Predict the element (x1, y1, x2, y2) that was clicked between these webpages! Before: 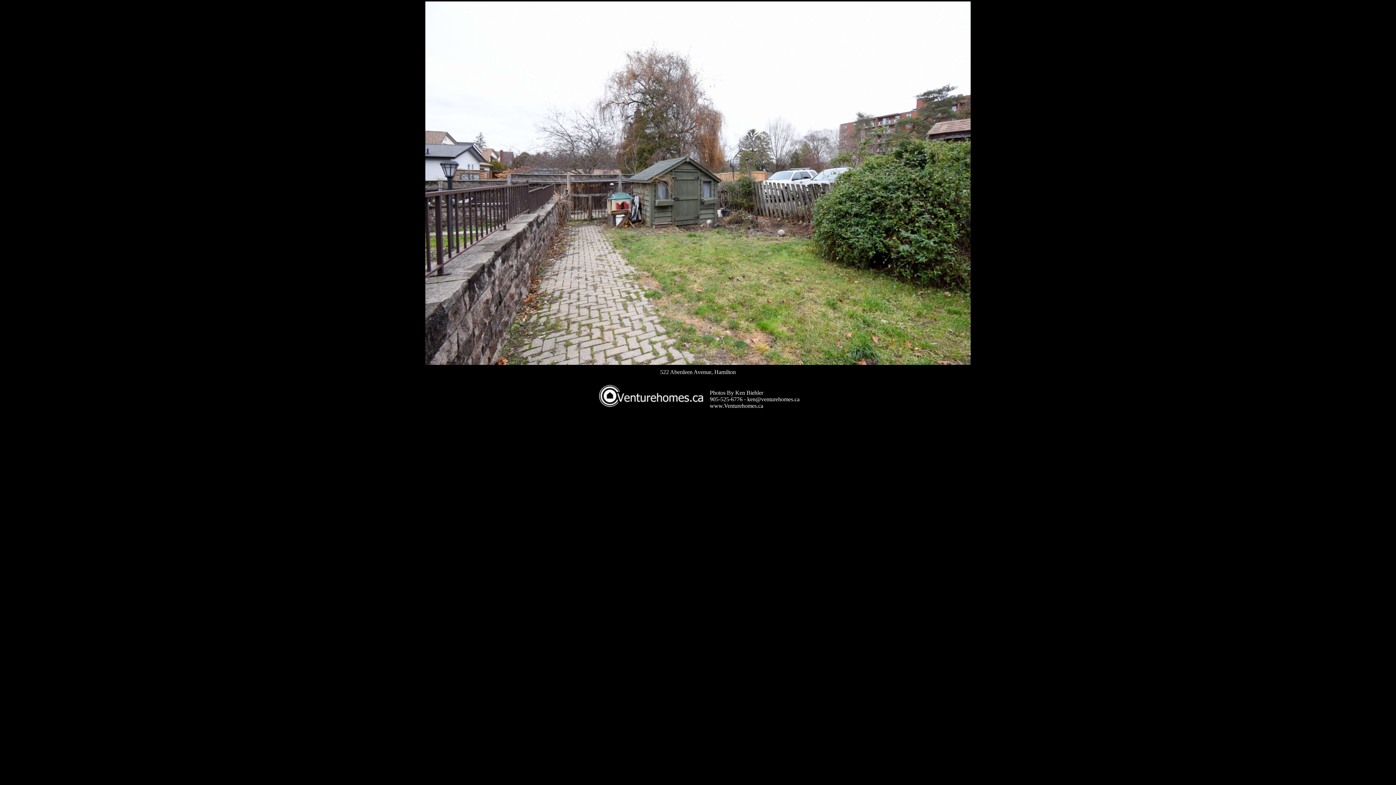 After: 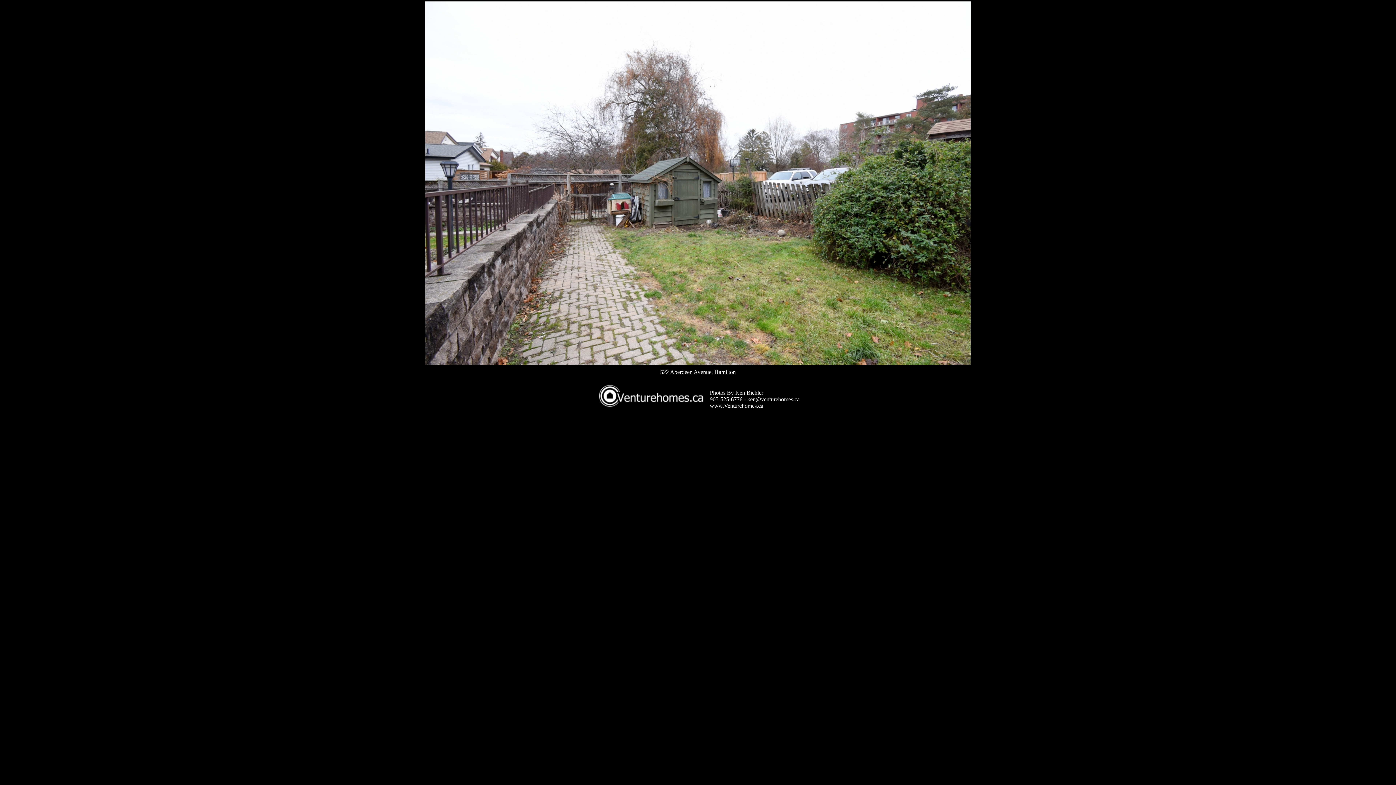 Action: label: ken@venturehomes.ca bbox: (747, 396, 799, 402)